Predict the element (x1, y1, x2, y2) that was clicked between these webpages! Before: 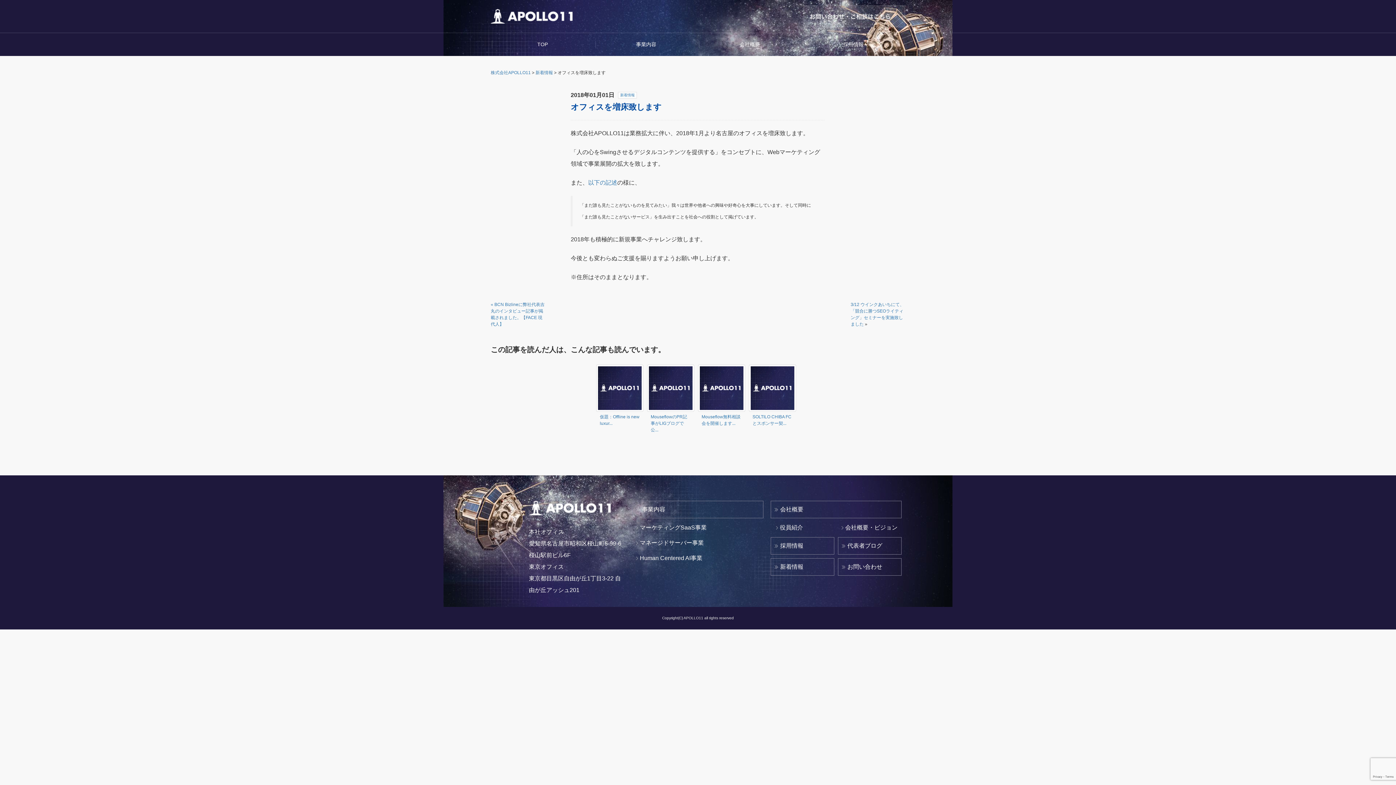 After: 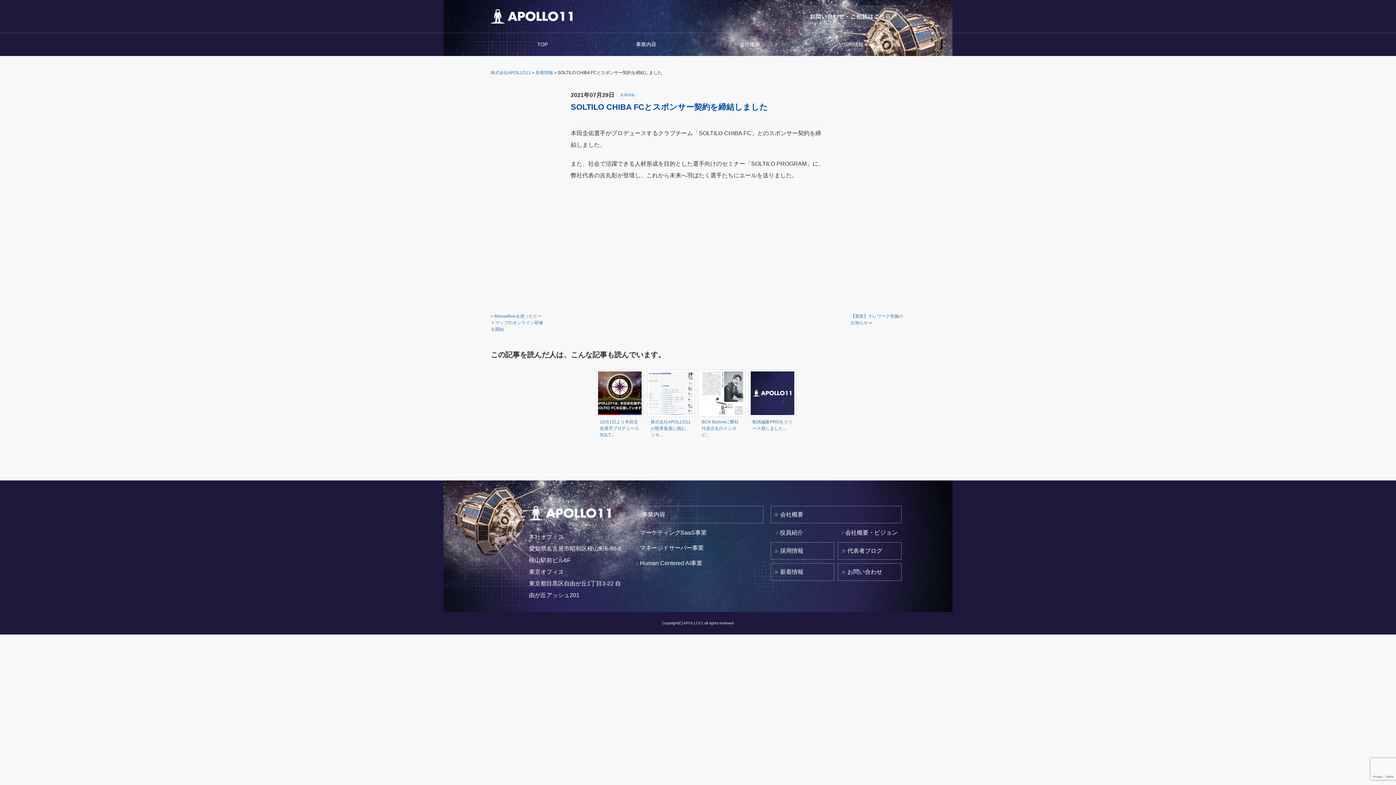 Action: label: SOLTILO CHIBA FCとスポンサー契... bbox: (749, 364, 796, 426)